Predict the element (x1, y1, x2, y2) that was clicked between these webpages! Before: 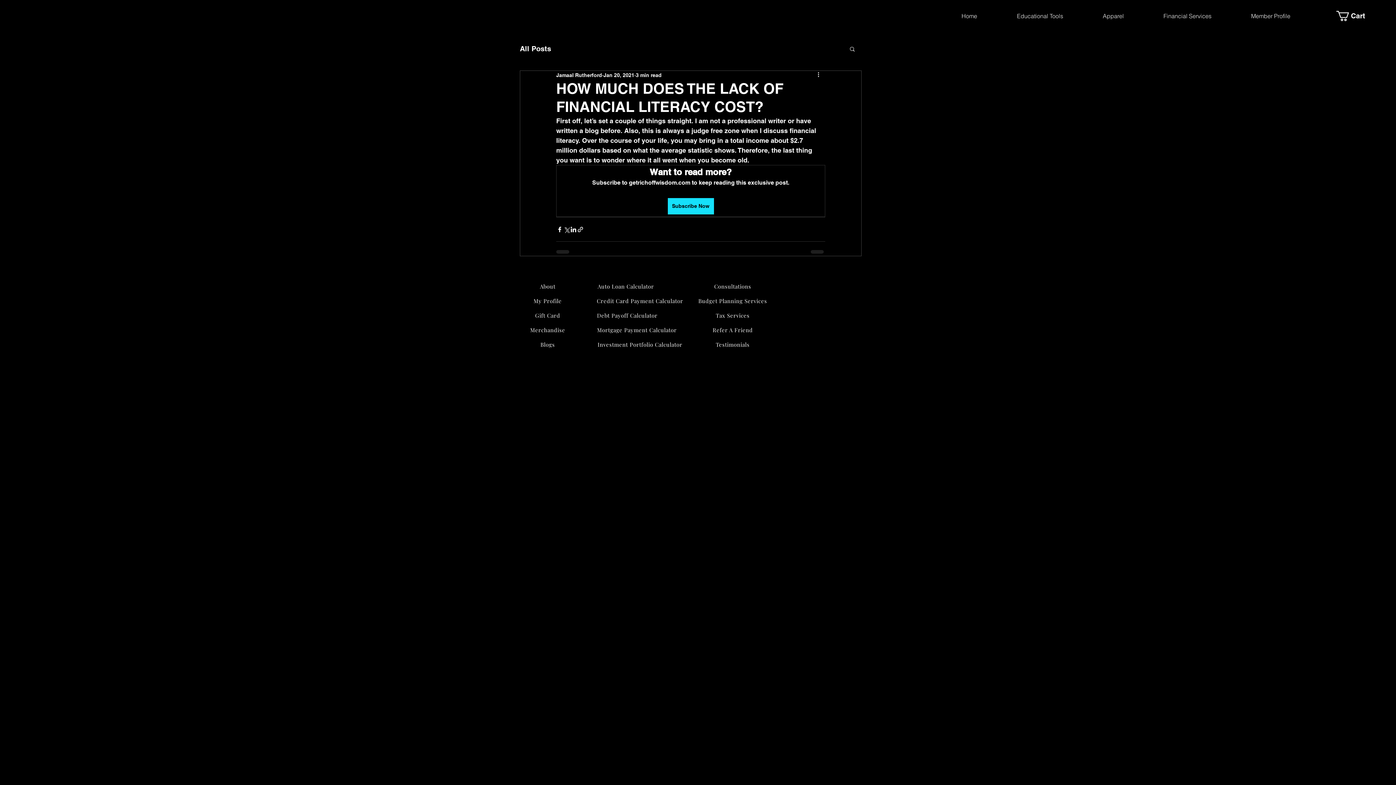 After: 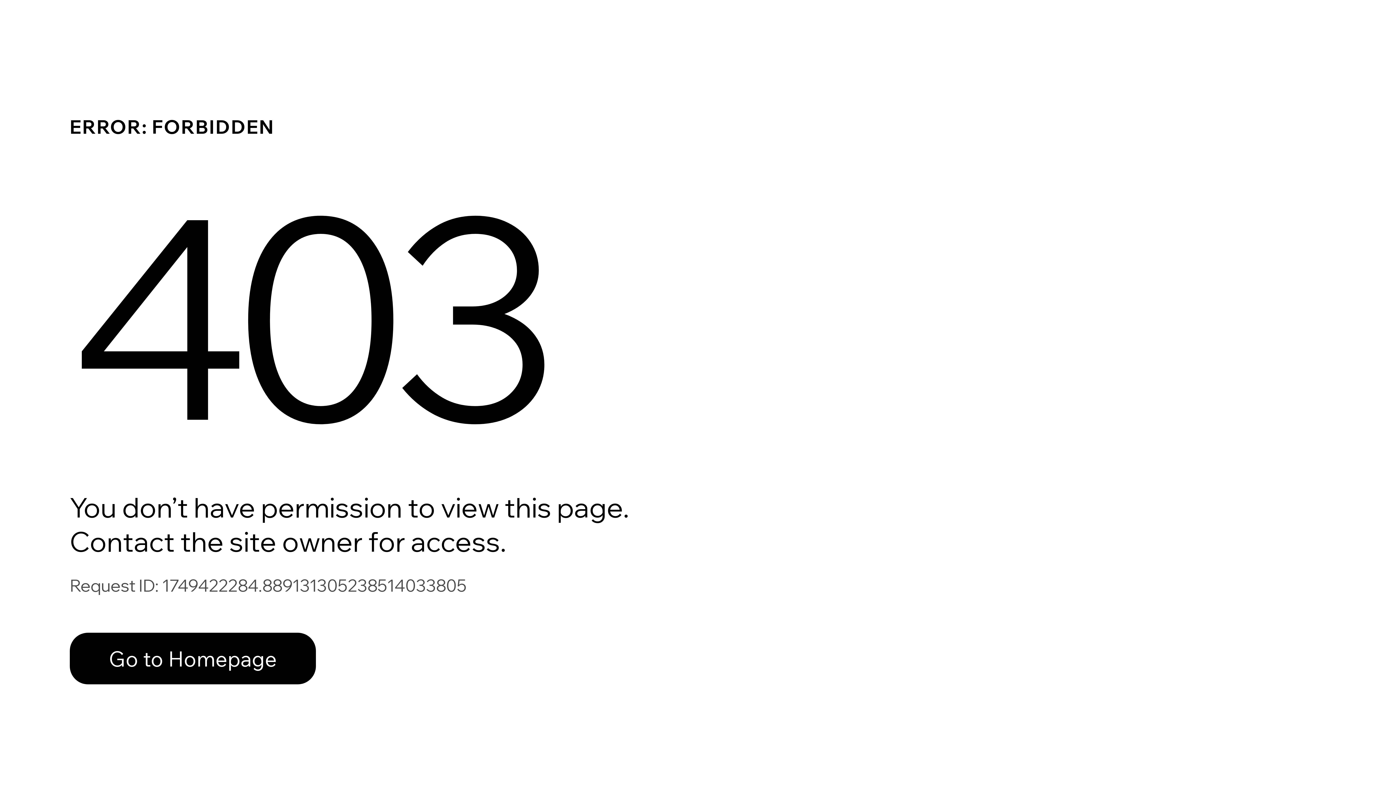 Action: label: Member Profile bbox: (1231, 5, 1310, 27)